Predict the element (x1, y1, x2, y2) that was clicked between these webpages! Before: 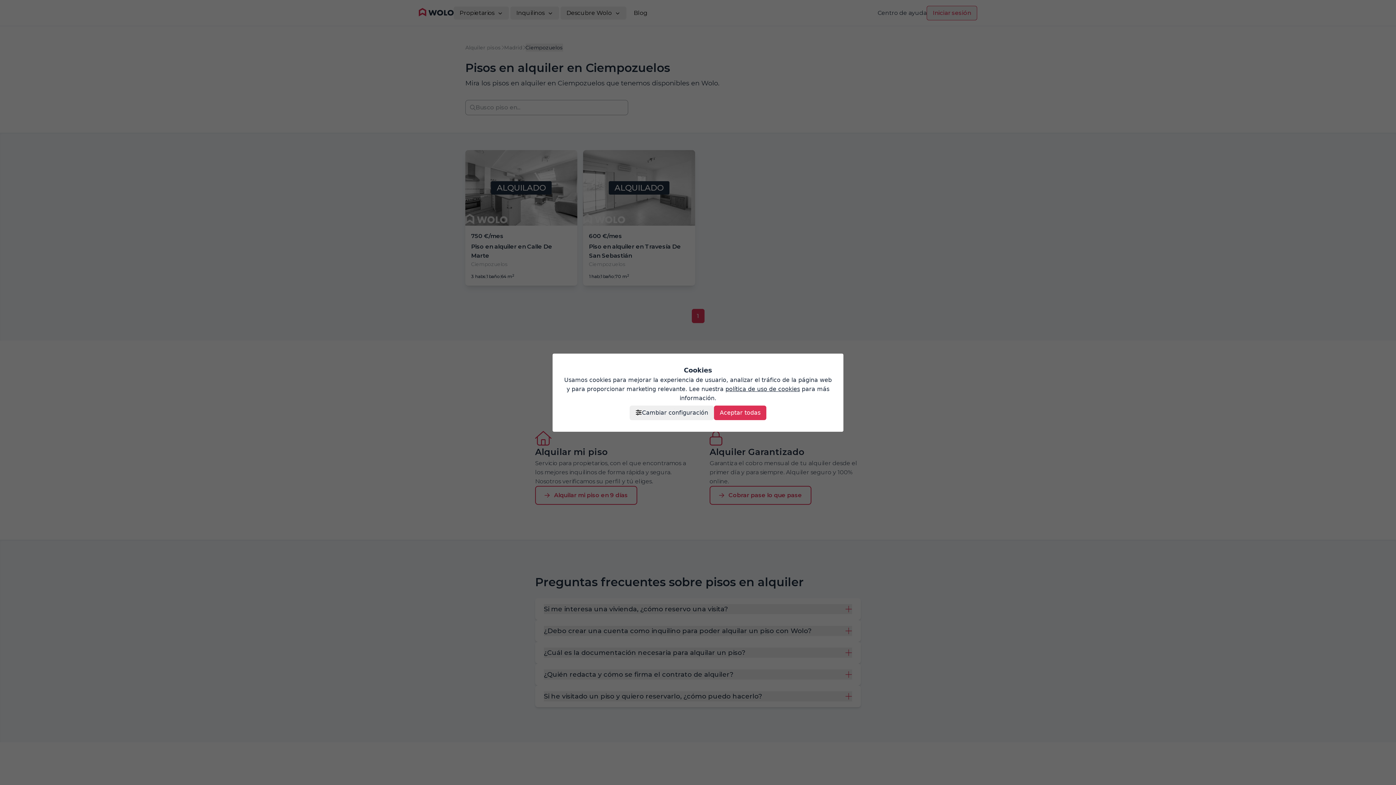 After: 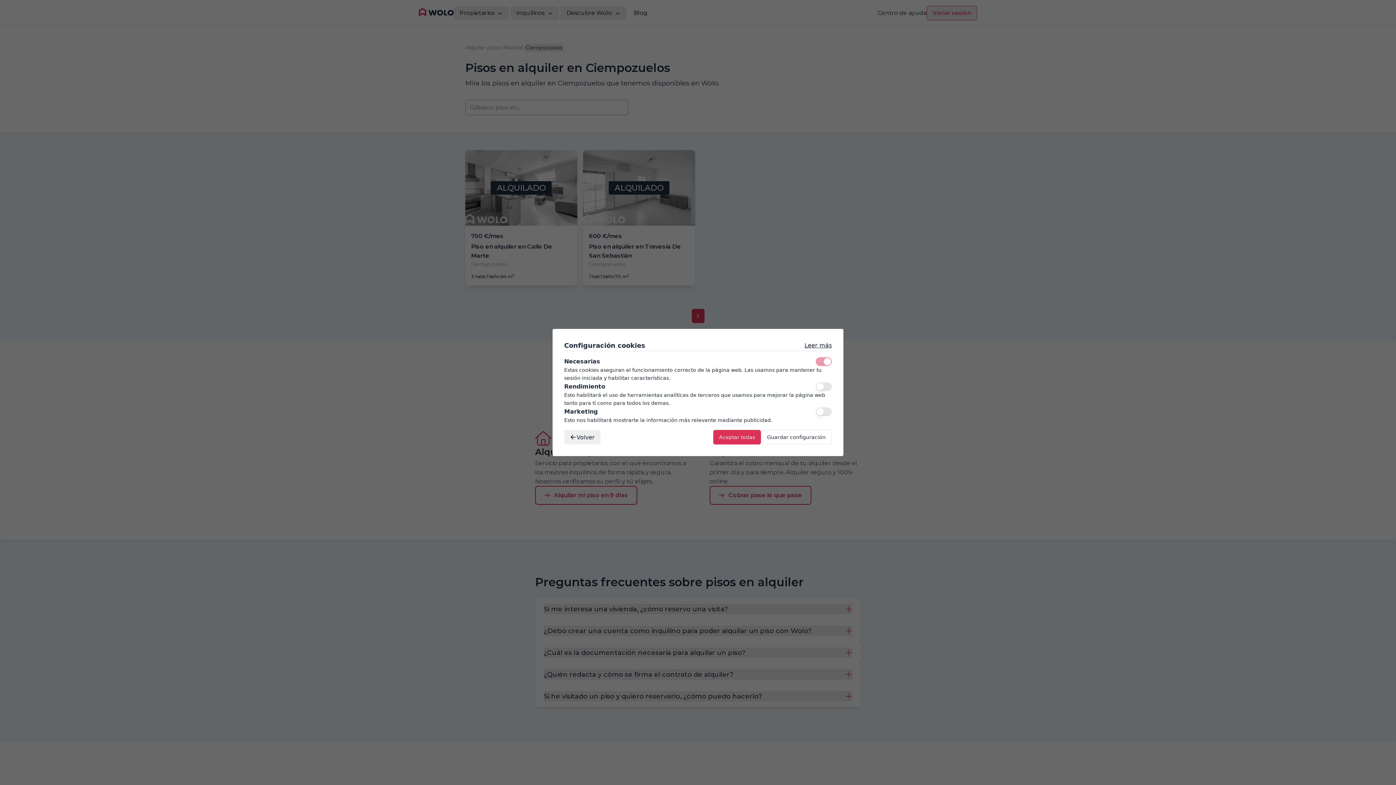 Action: bbox: (629, 405, 714, 420) label: Cambiar configuración